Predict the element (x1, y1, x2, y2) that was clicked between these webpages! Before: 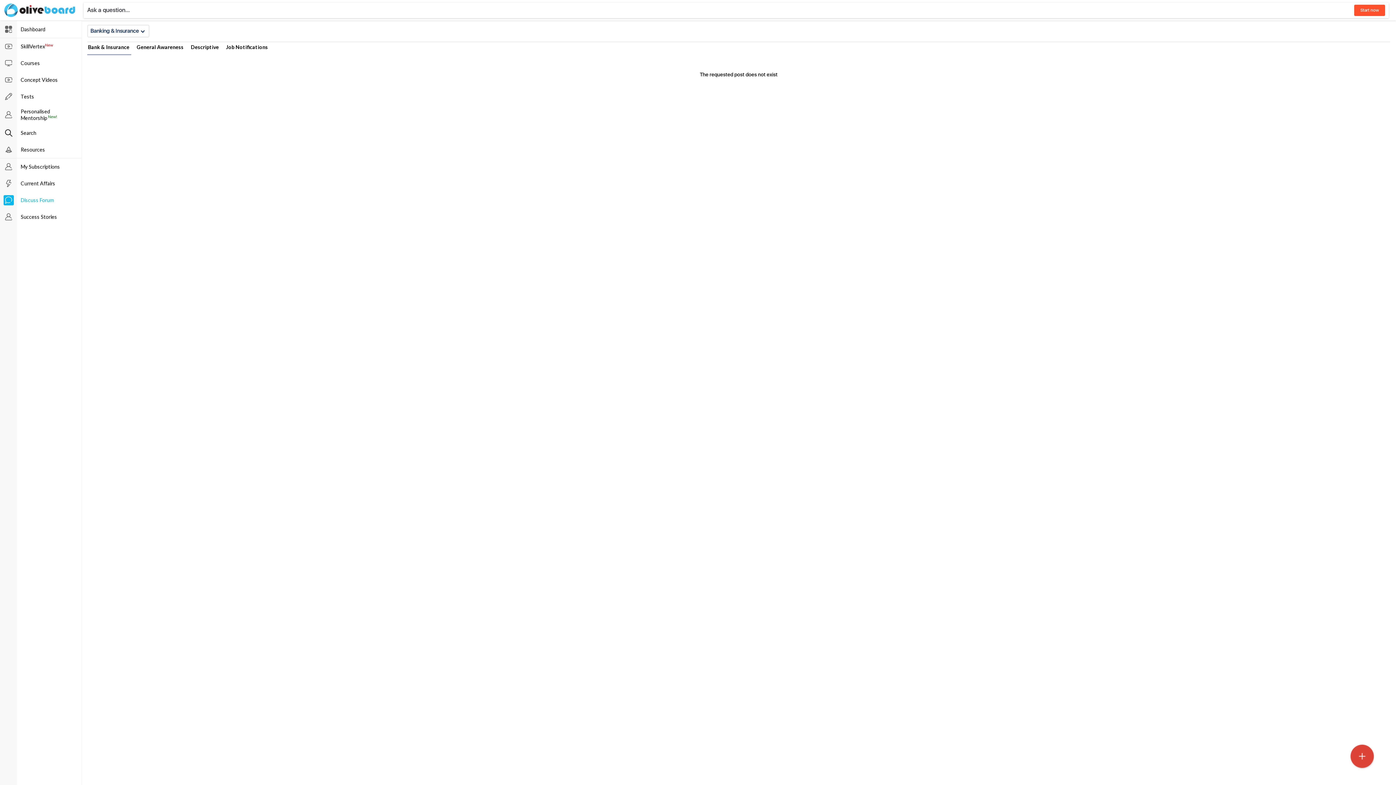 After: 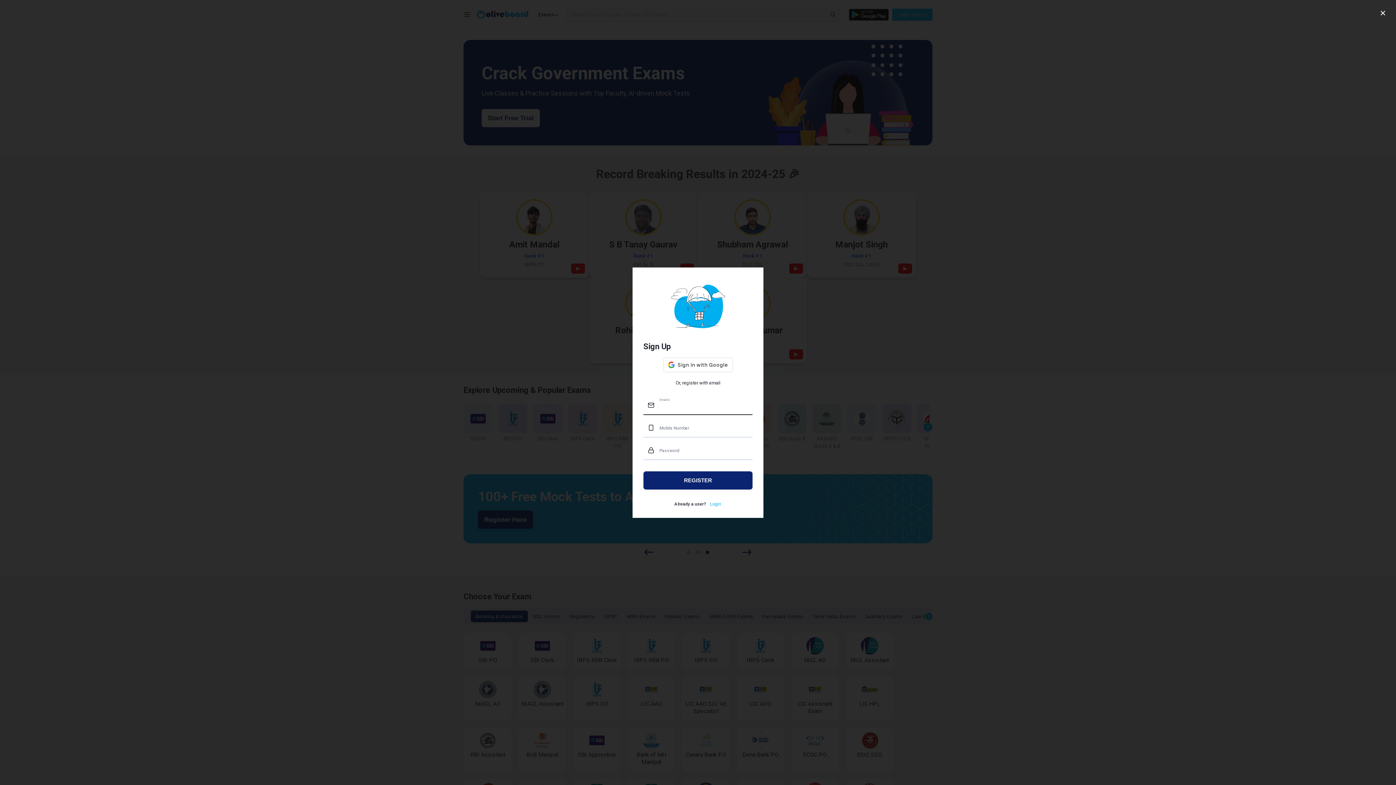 Action: label: Tests bbox: (0, 88, 81, 105)